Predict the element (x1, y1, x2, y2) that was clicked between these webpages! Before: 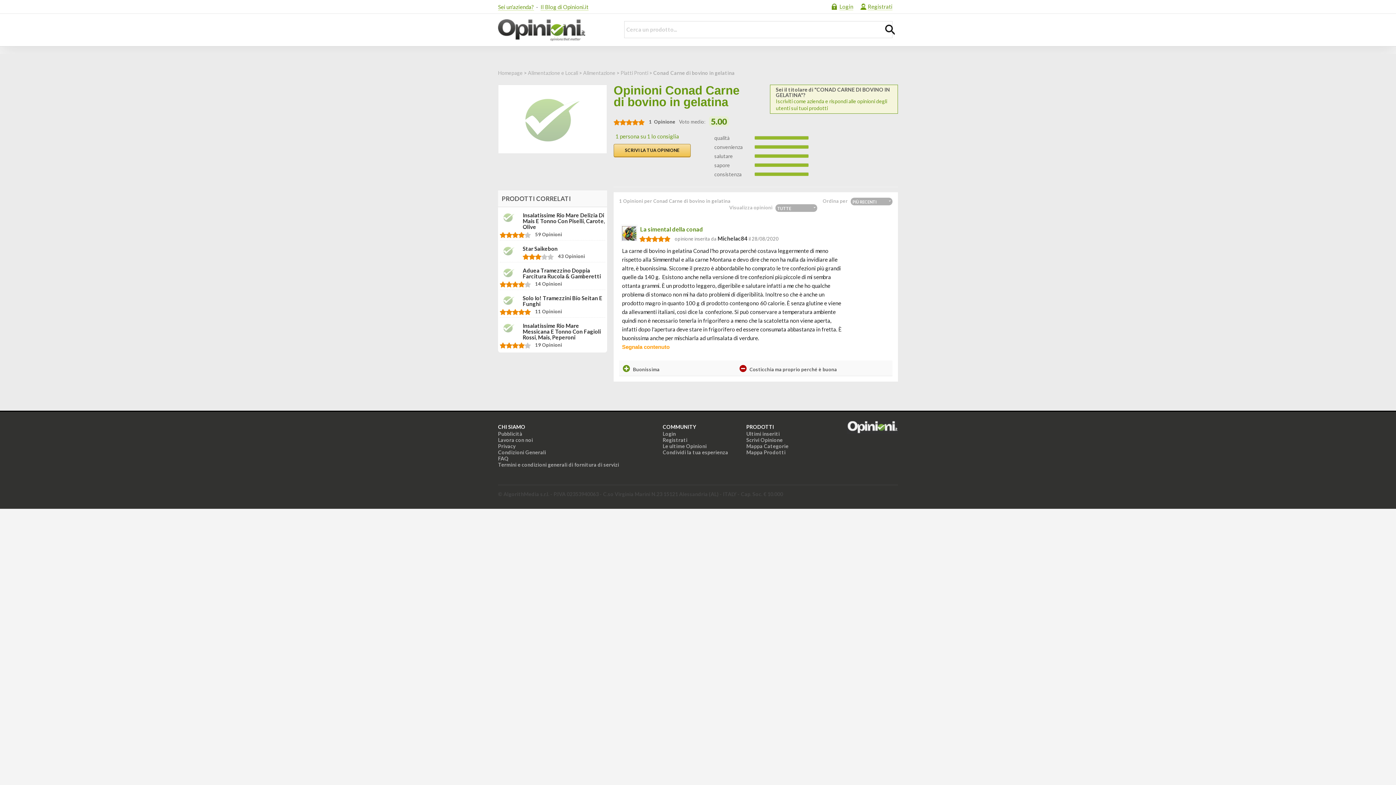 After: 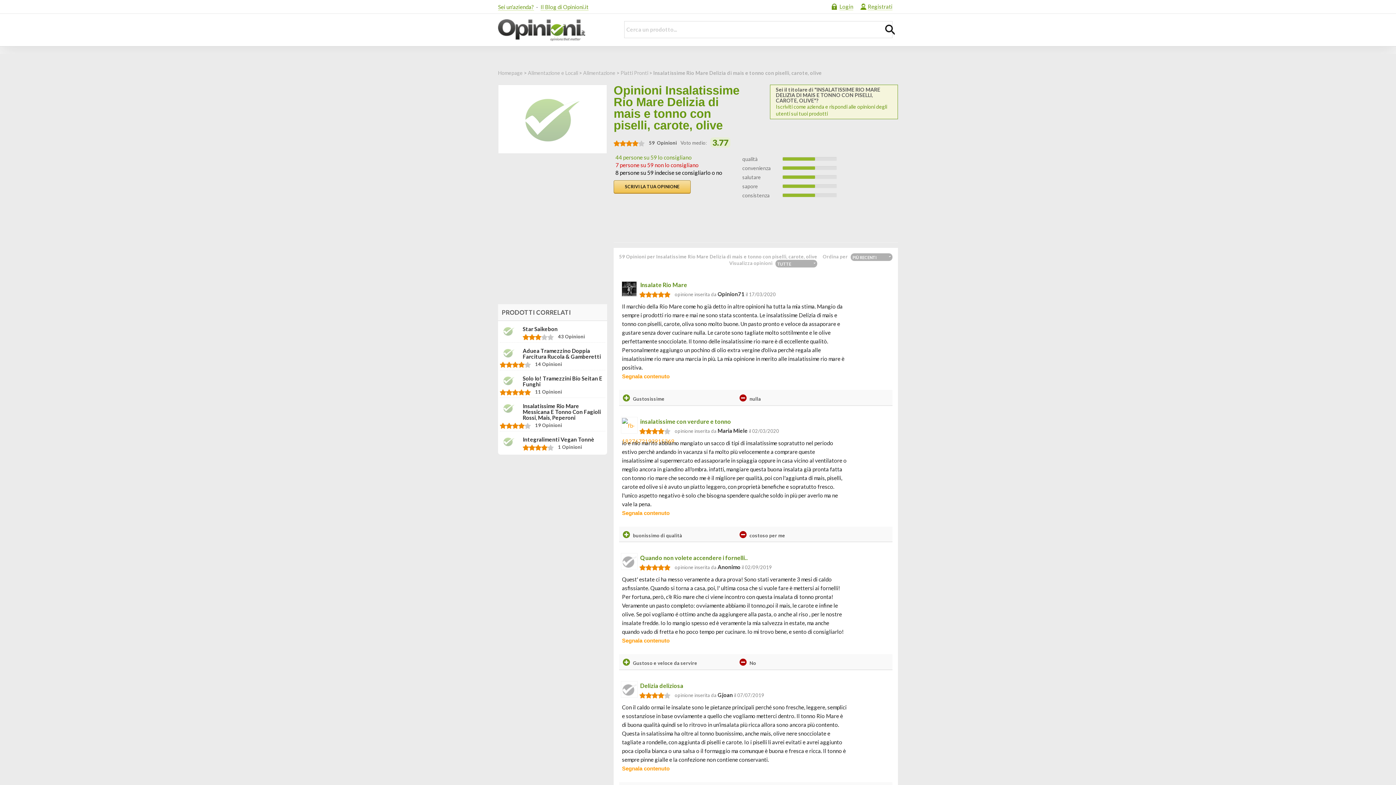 Action: bbox: (500, 210, 518, 225)